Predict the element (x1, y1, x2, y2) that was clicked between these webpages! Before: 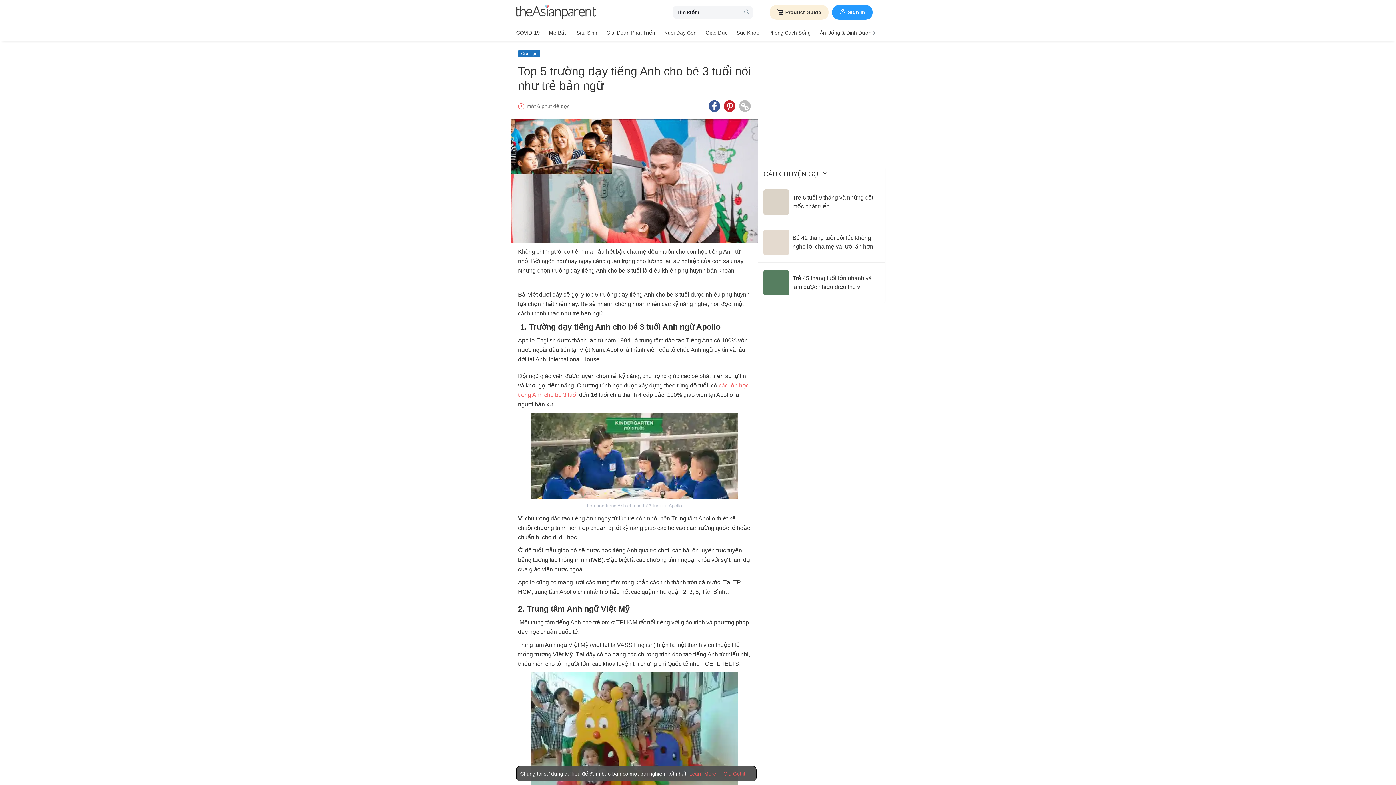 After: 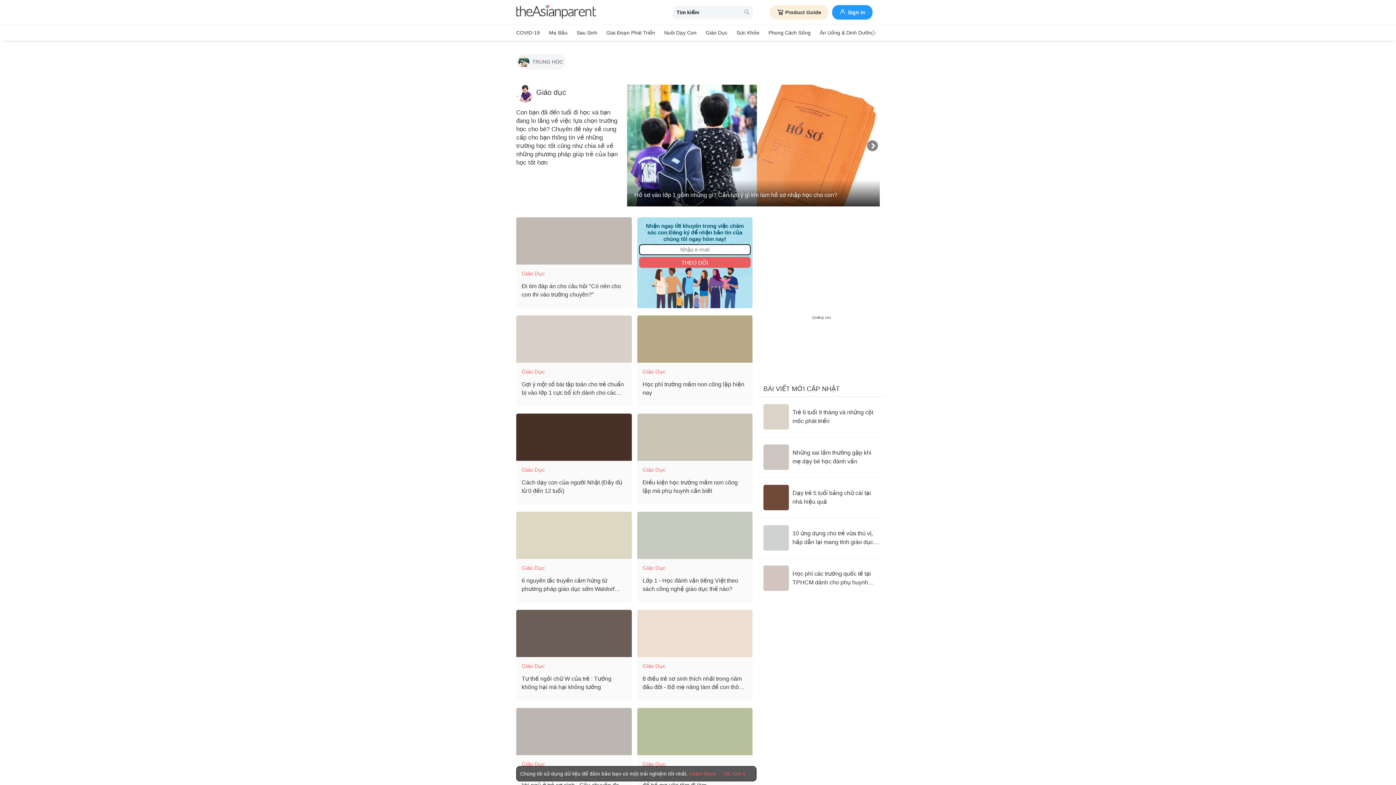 Action: bbox: (521, 51, 537, 55) label: Giáo dục